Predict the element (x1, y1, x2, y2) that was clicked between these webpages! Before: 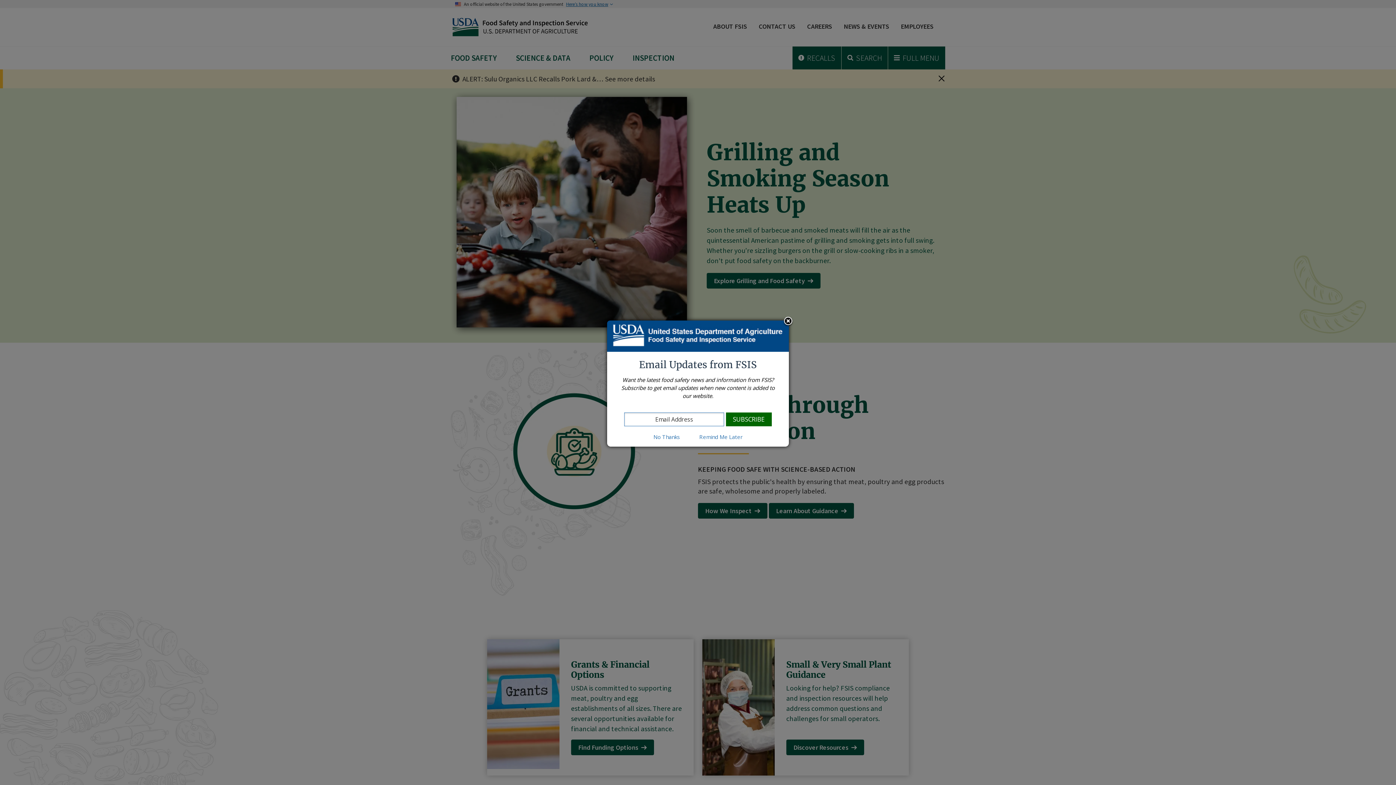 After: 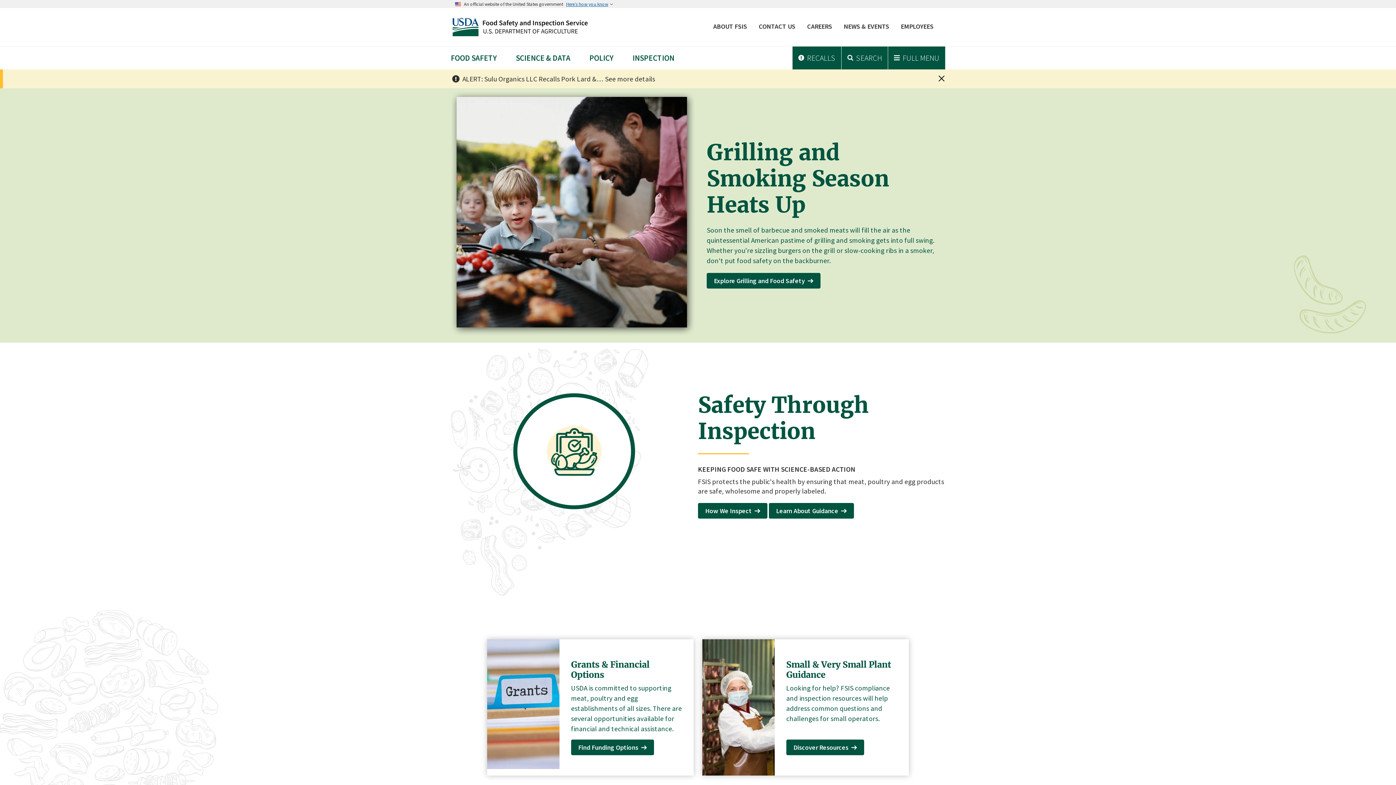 Action: label: Remind Me Later bbox: (690, 433, 751, 440)